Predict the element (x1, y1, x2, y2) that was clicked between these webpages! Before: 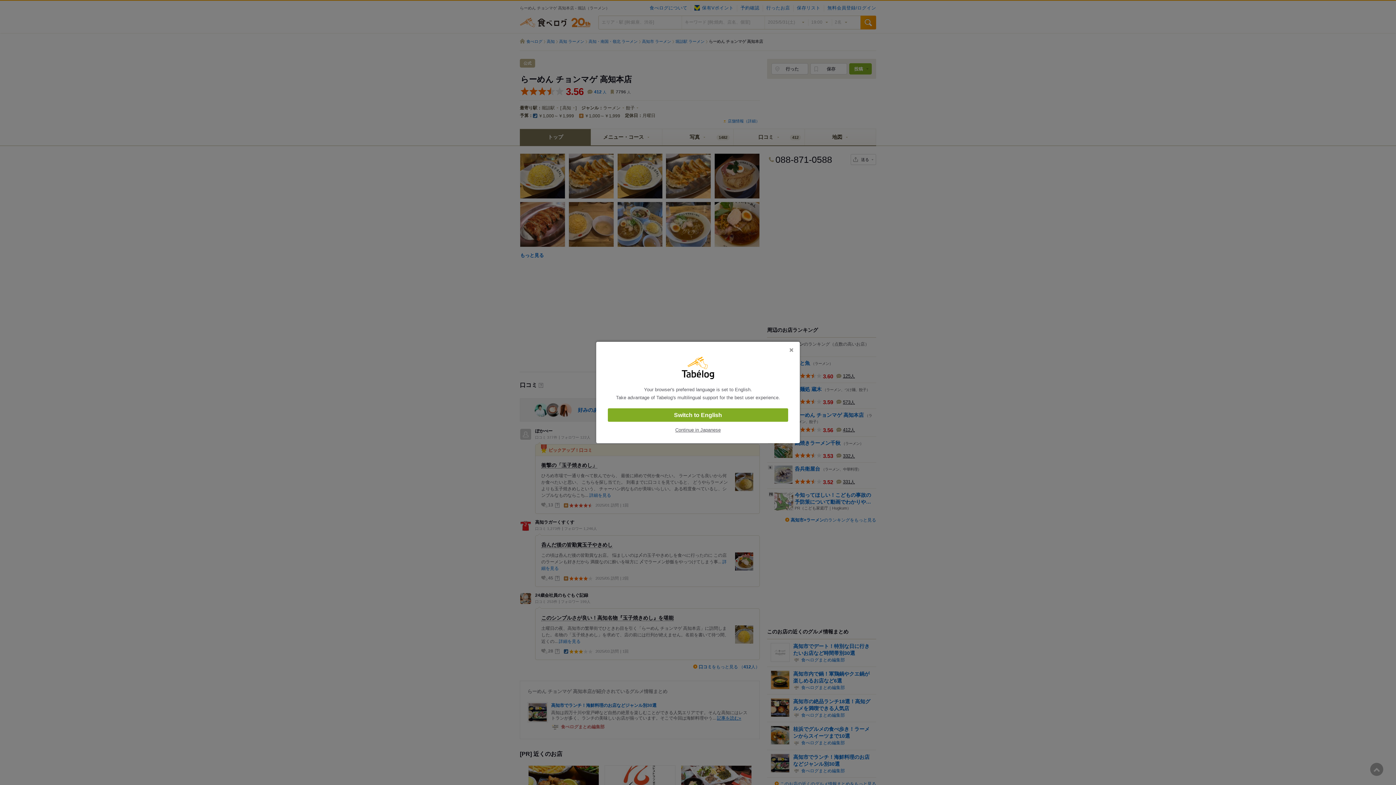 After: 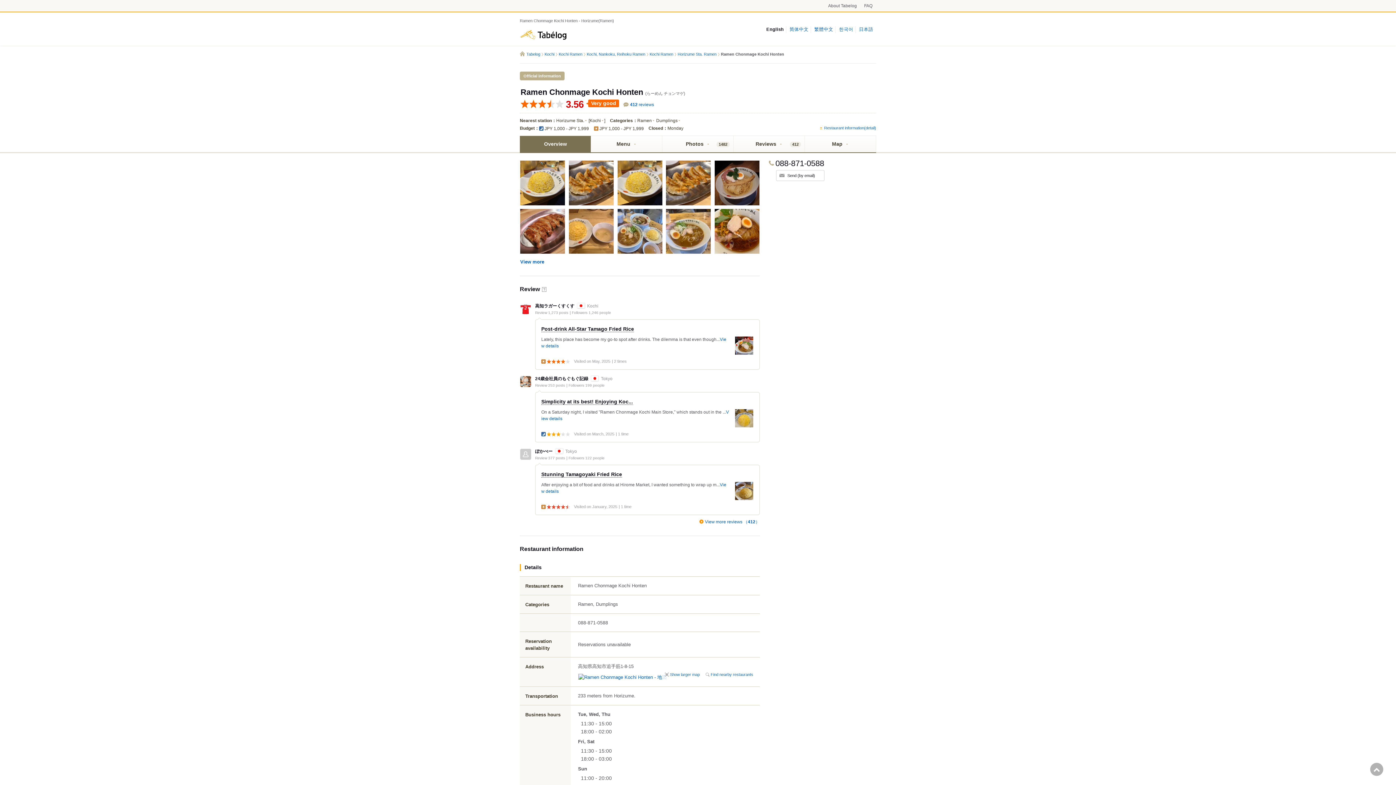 Action: bbox: (608, 408, 788, 422) label: Switch to English